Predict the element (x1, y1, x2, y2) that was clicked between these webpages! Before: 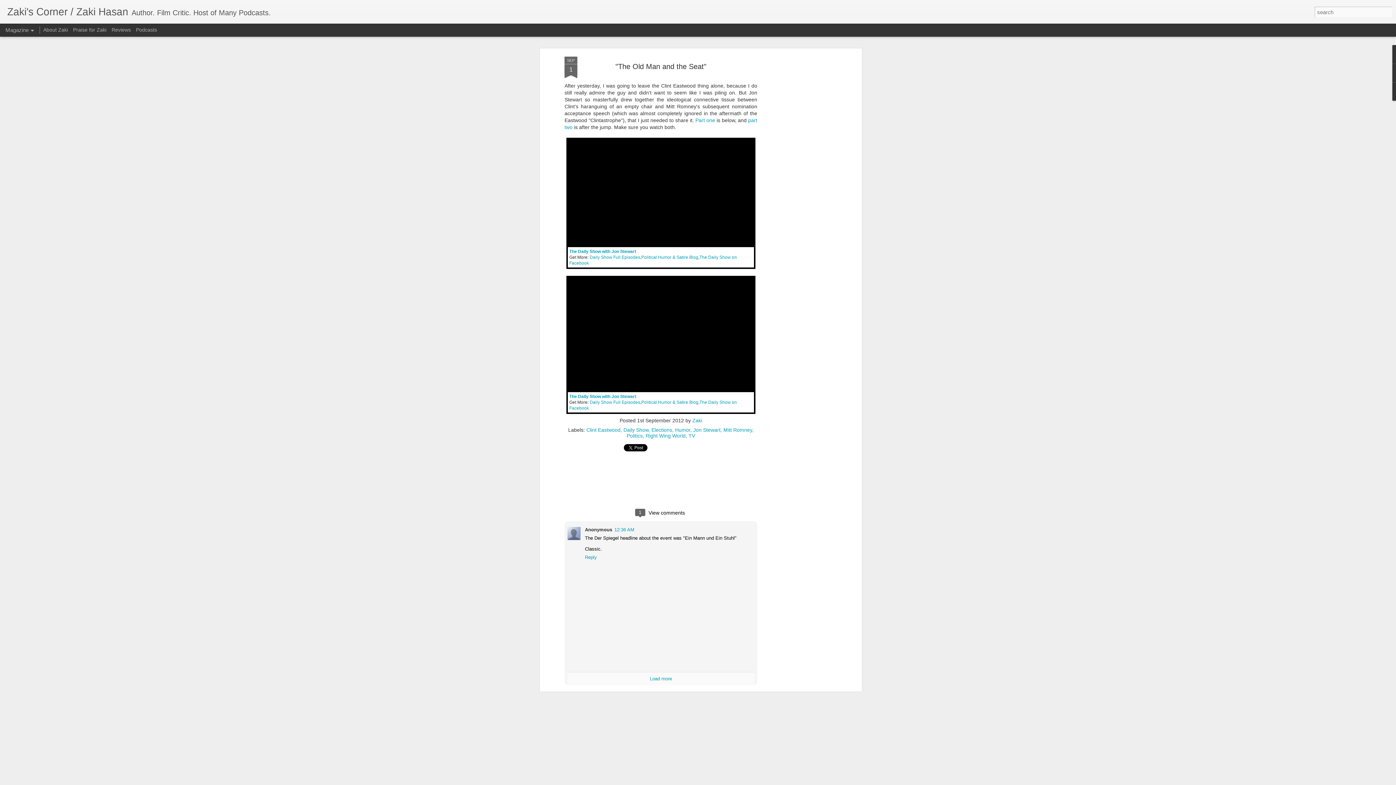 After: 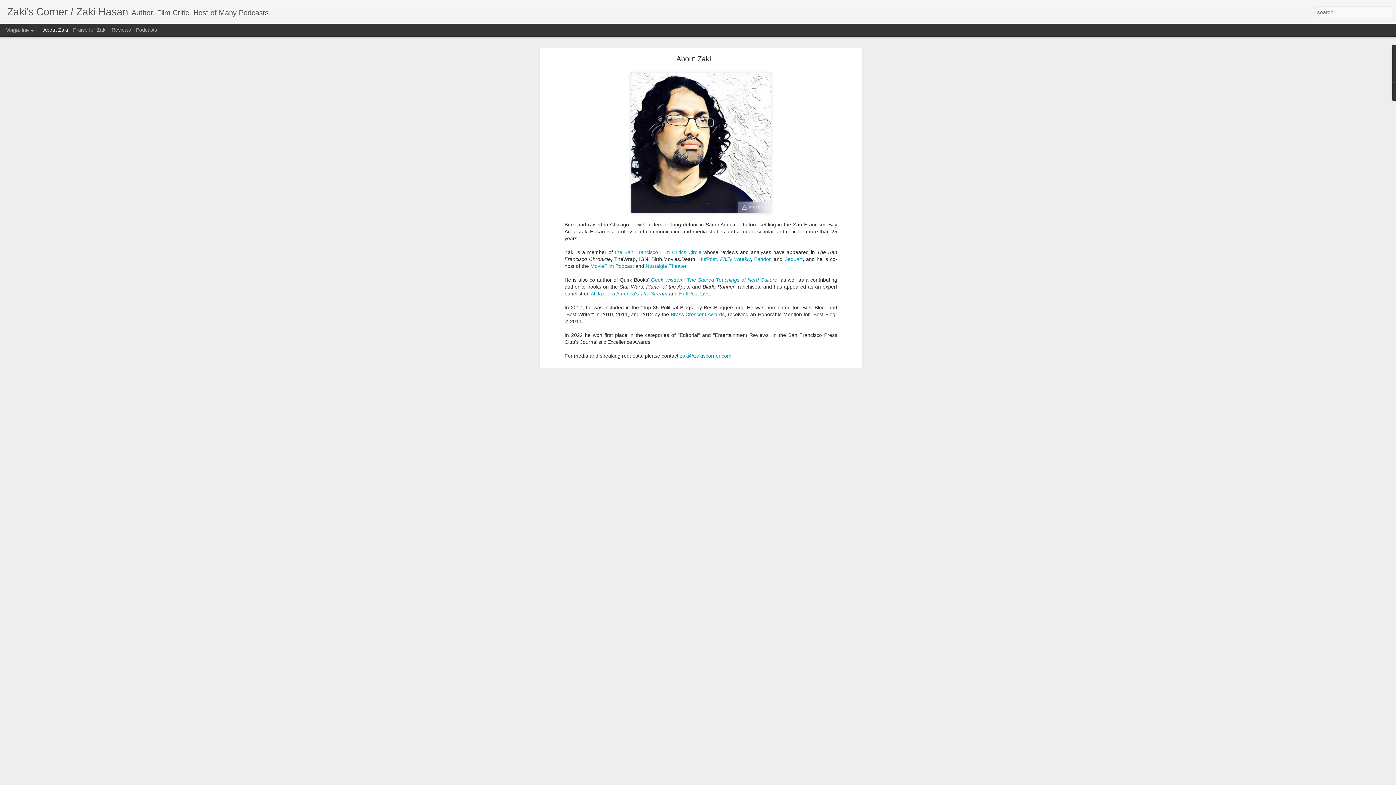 Action: bbox: (43, 26, 68, 32) label: About Zaki